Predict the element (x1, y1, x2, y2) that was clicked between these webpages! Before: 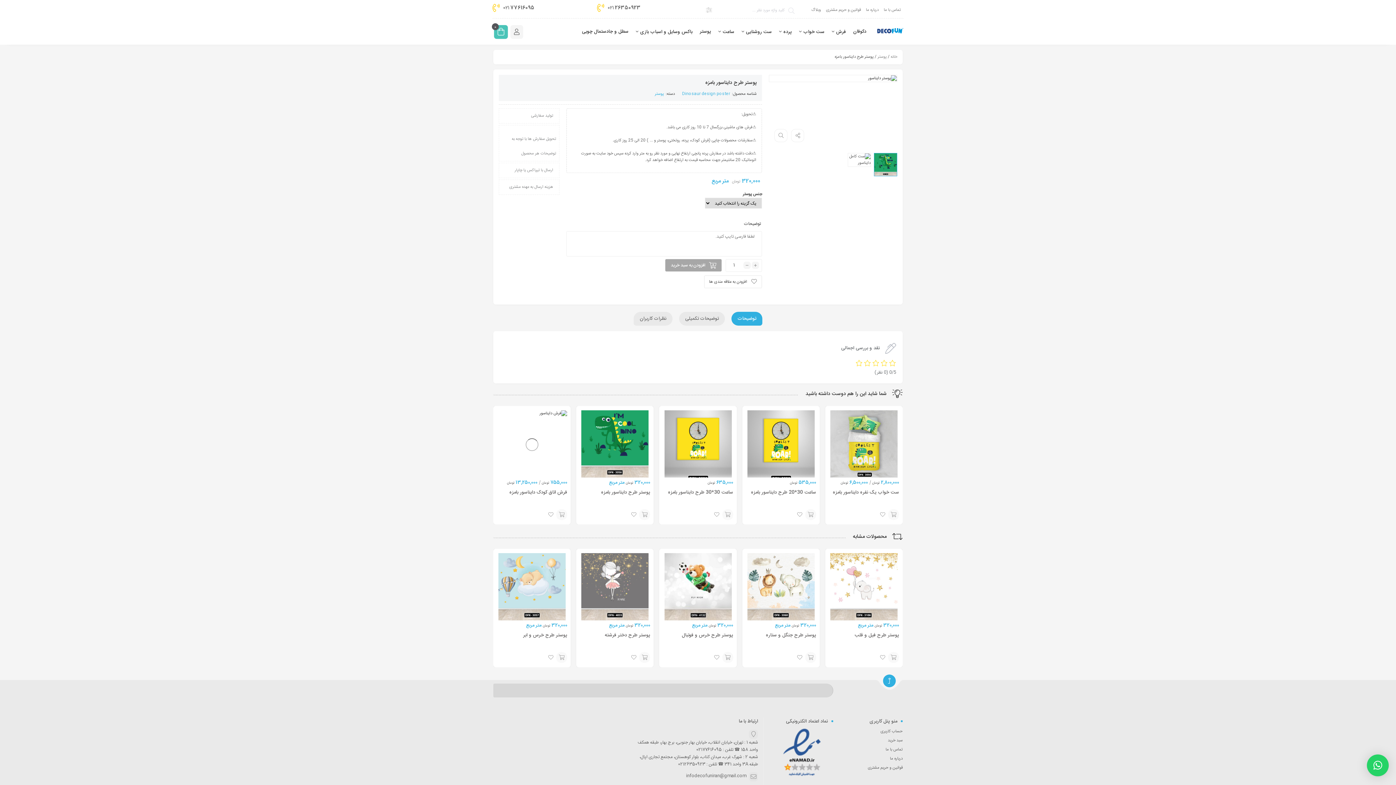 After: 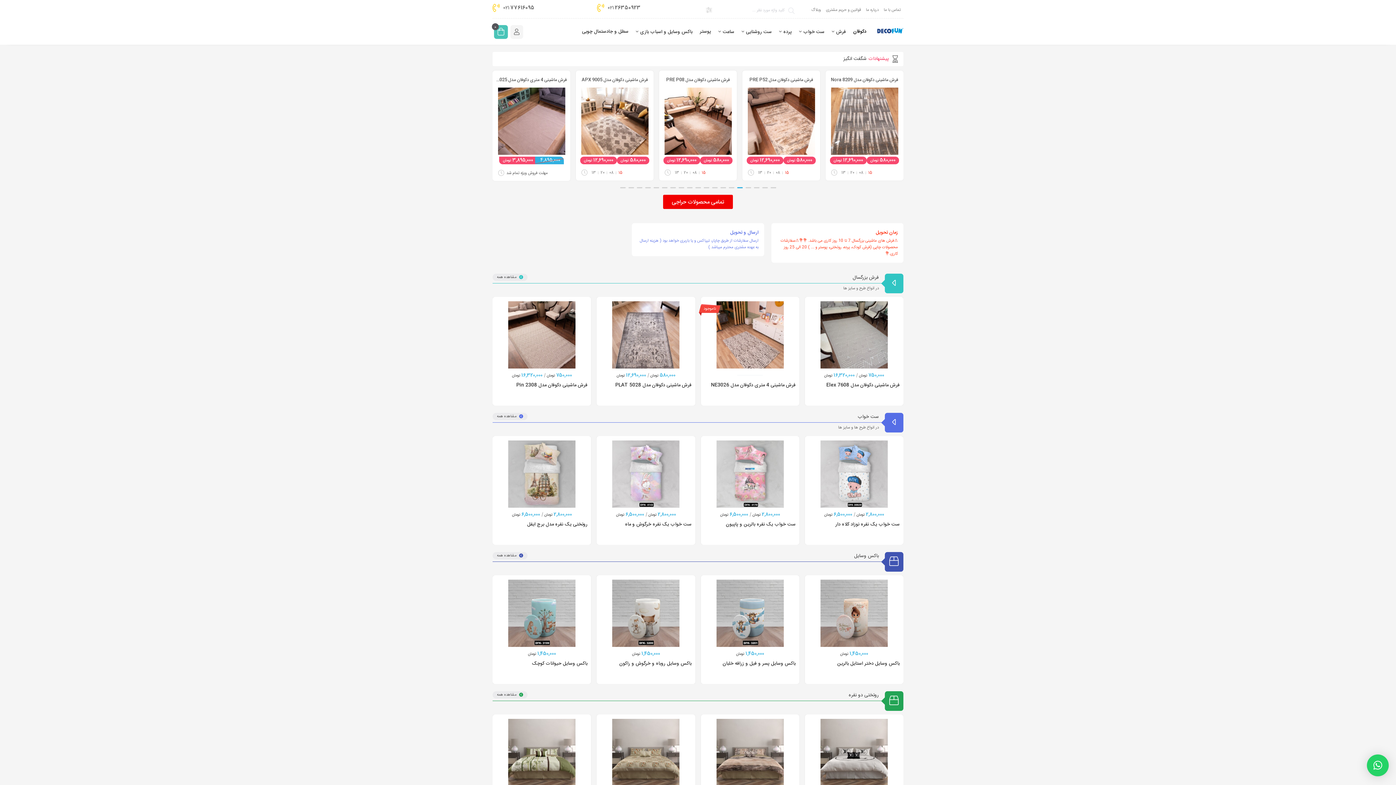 Action: bbox: (877, 27, 903, 36)